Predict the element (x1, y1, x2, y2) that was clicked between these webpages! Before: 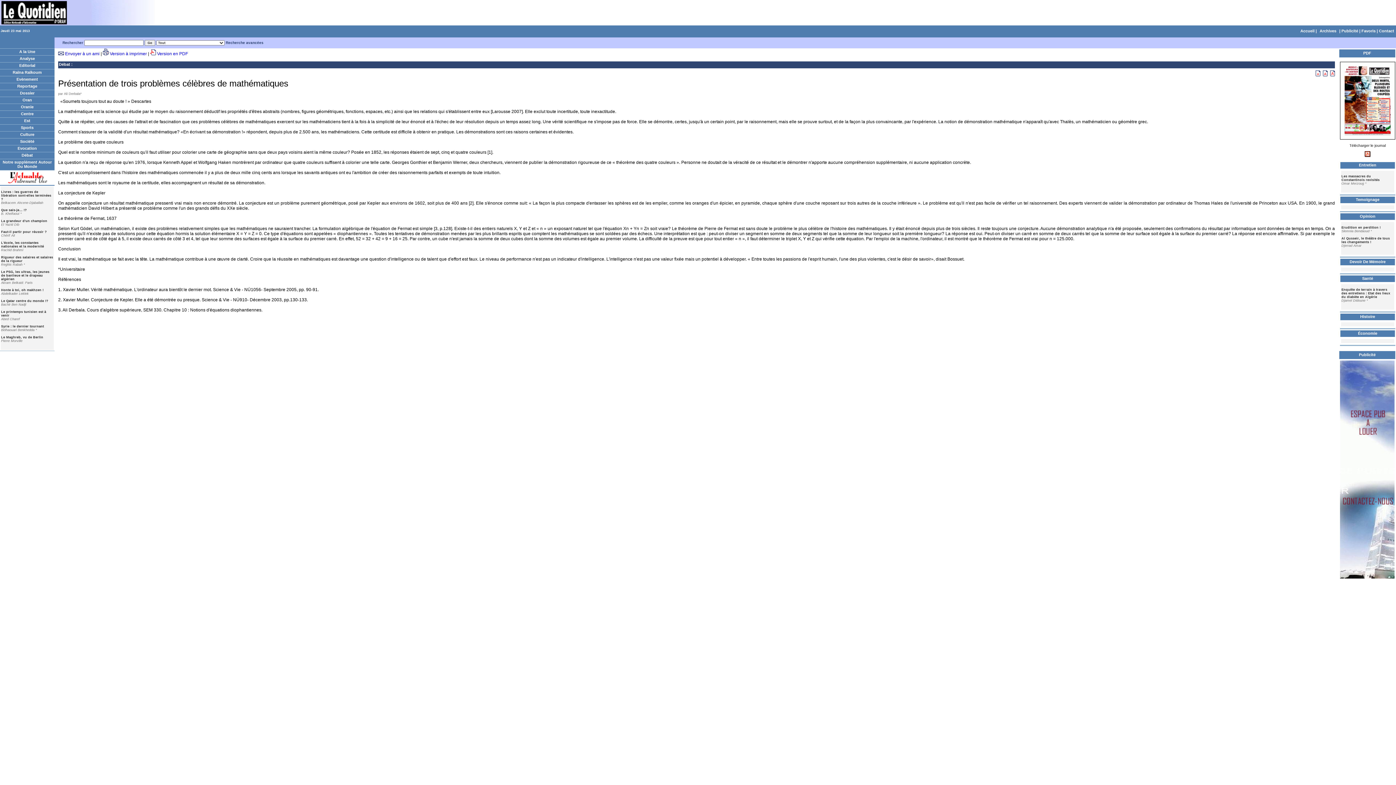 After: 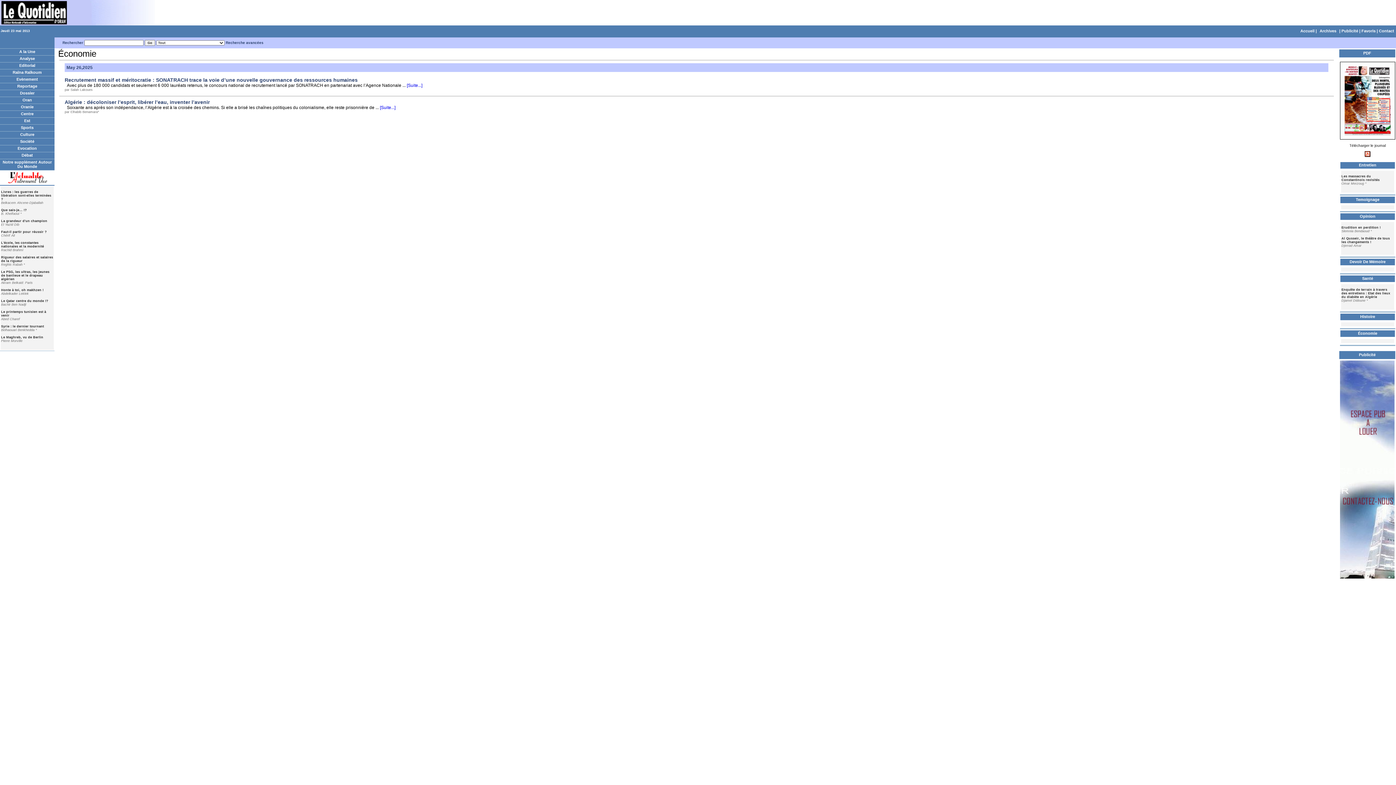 Action: label: Économie bbox: (1356, 330, 1379, 337)